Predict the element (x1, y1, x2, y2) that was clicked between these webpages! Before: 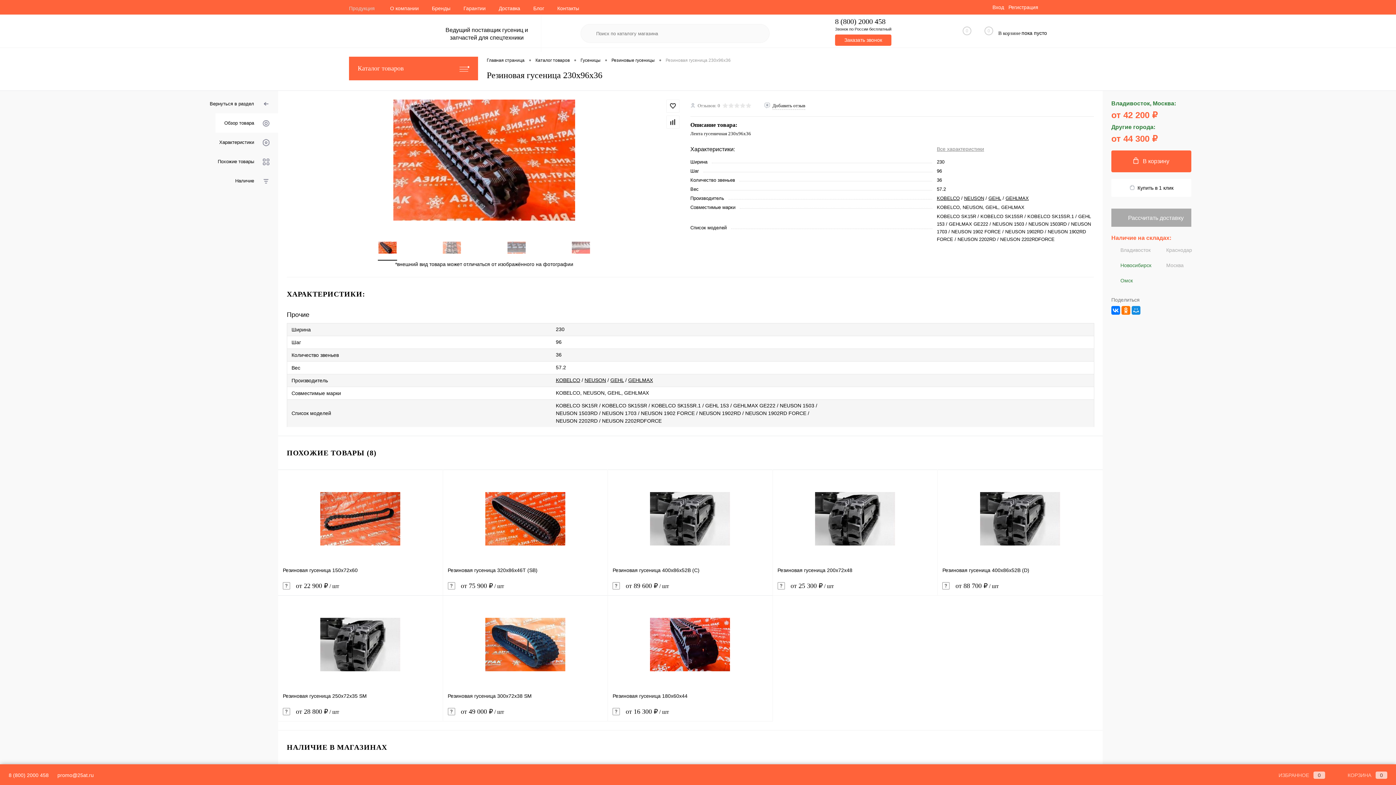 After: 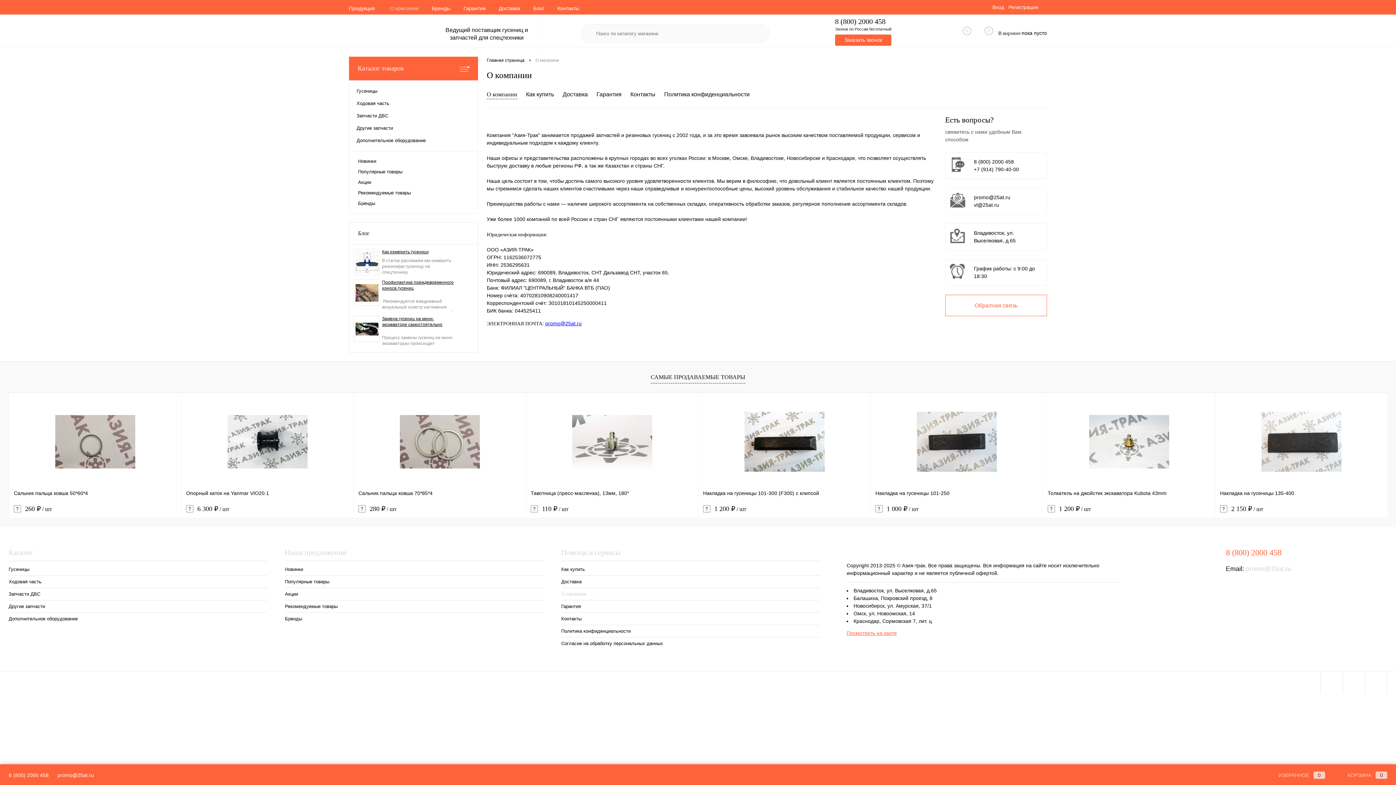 Action: bbox: (383, 0, 425, 15) label: О компании